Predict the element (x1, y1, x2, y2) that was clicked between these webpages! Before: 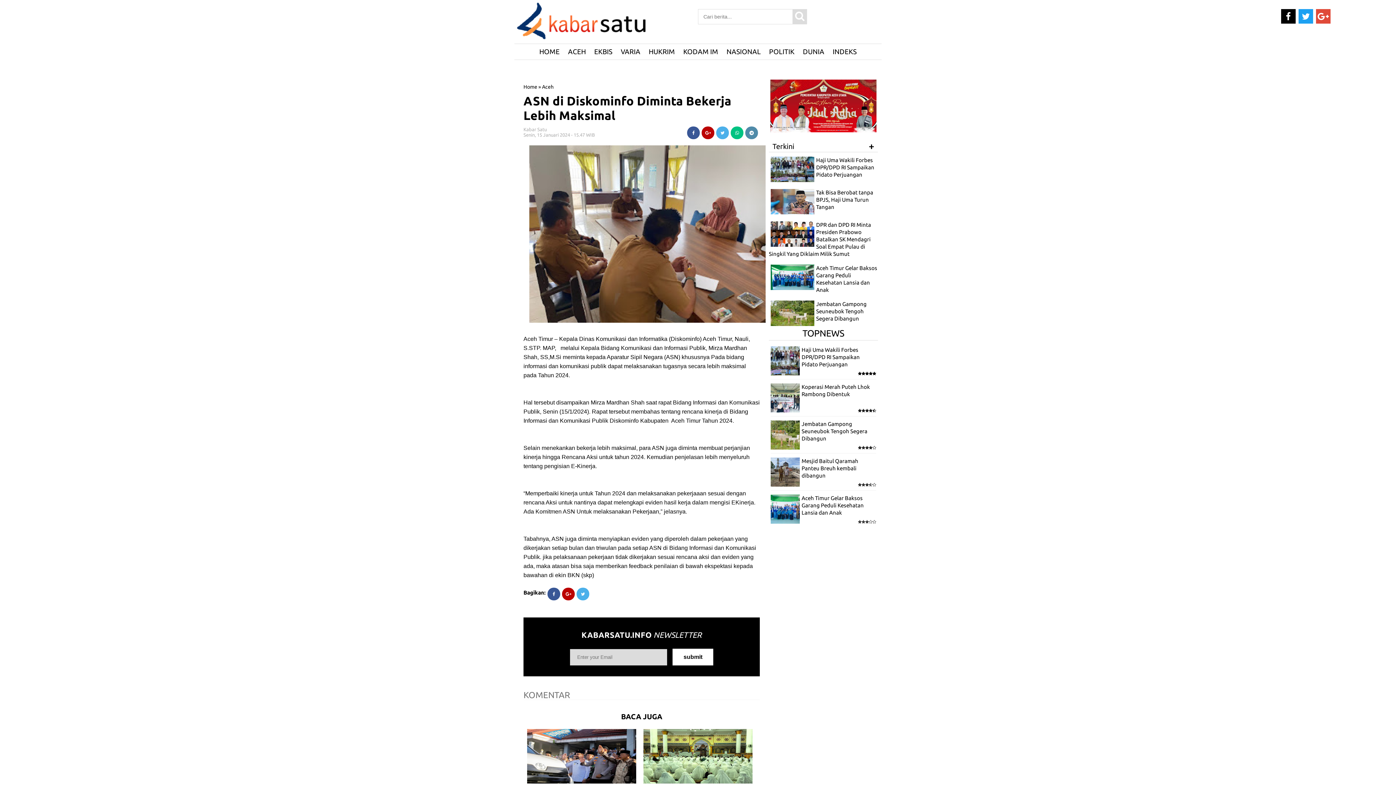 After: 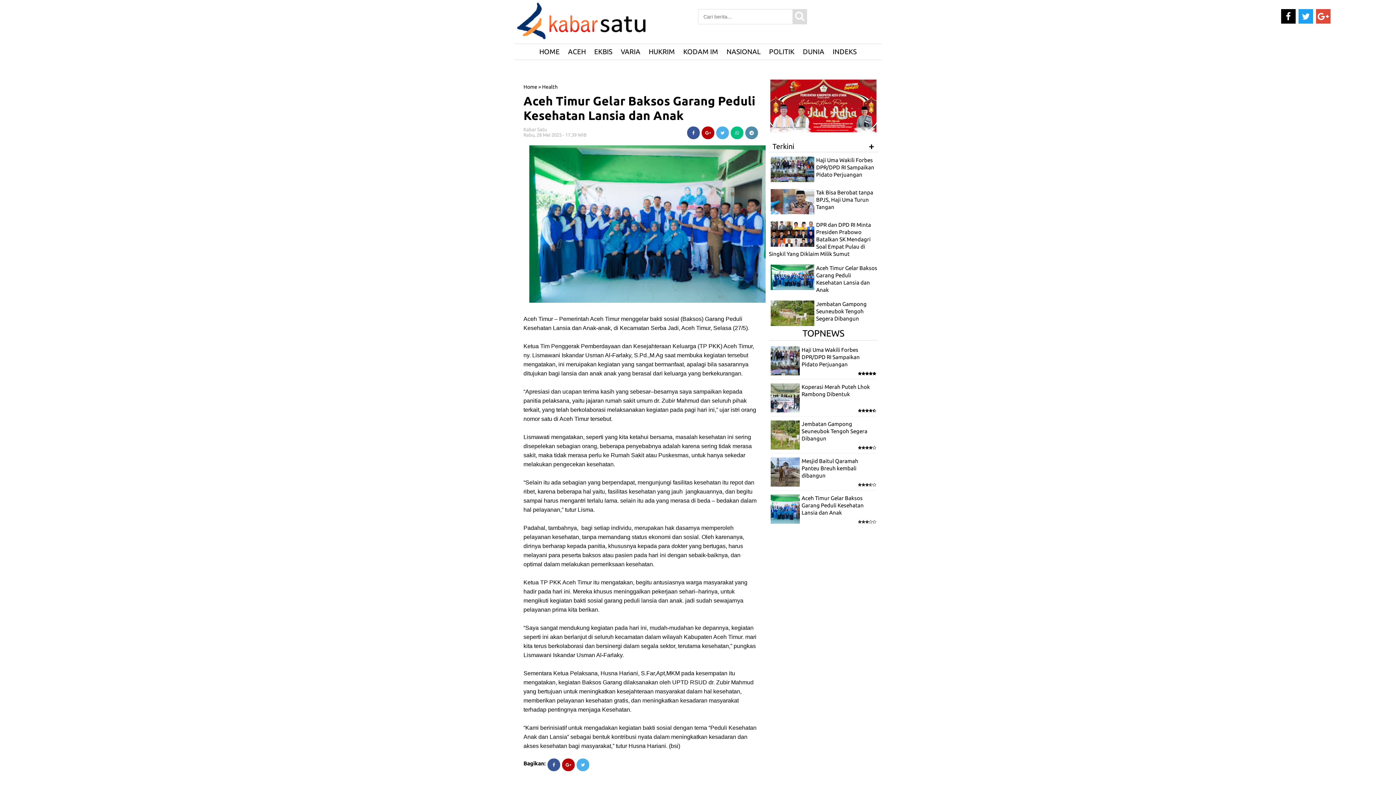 Action: label: Aceh Timur Gelar Baksos Garang Peduli Kesehatan Lansia dan Anak bbox: (801, 495, 864, 515)